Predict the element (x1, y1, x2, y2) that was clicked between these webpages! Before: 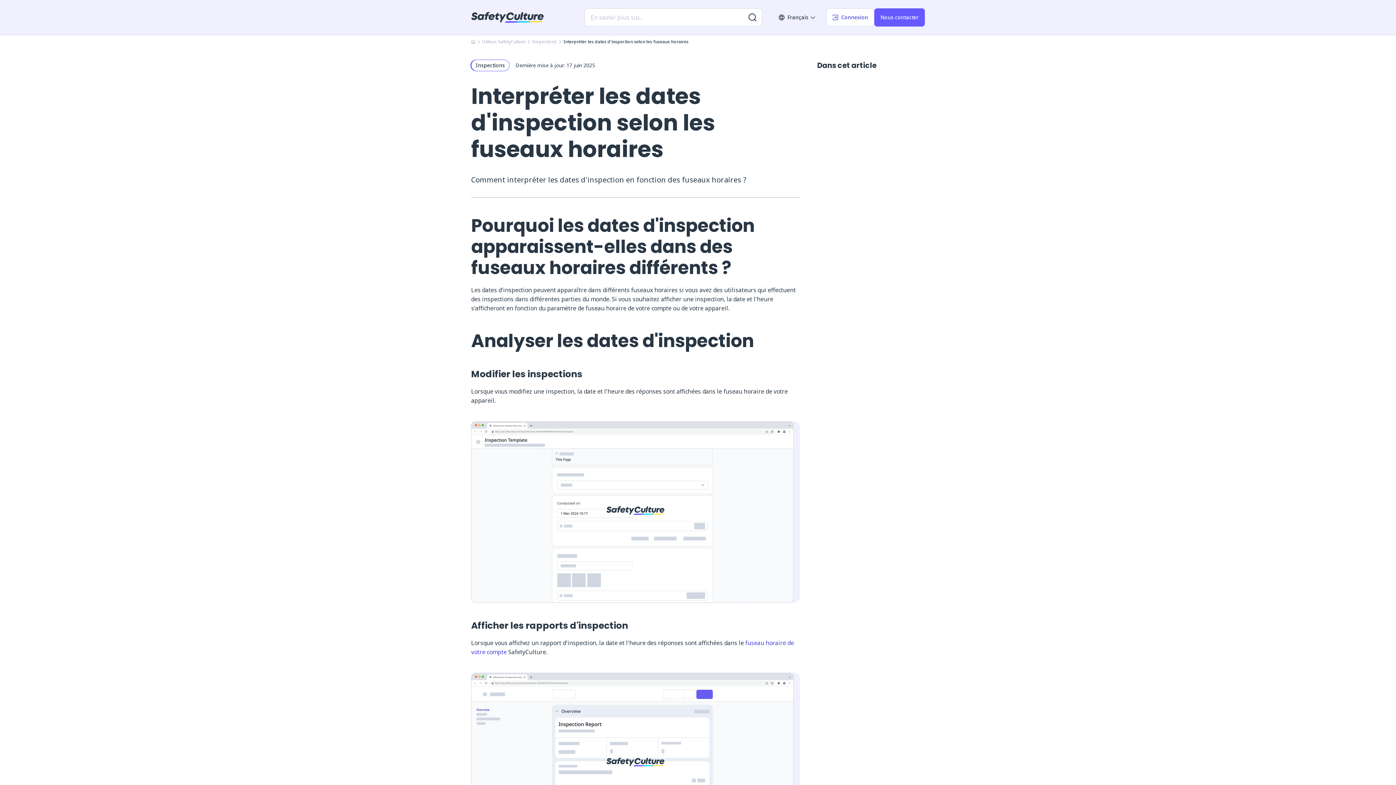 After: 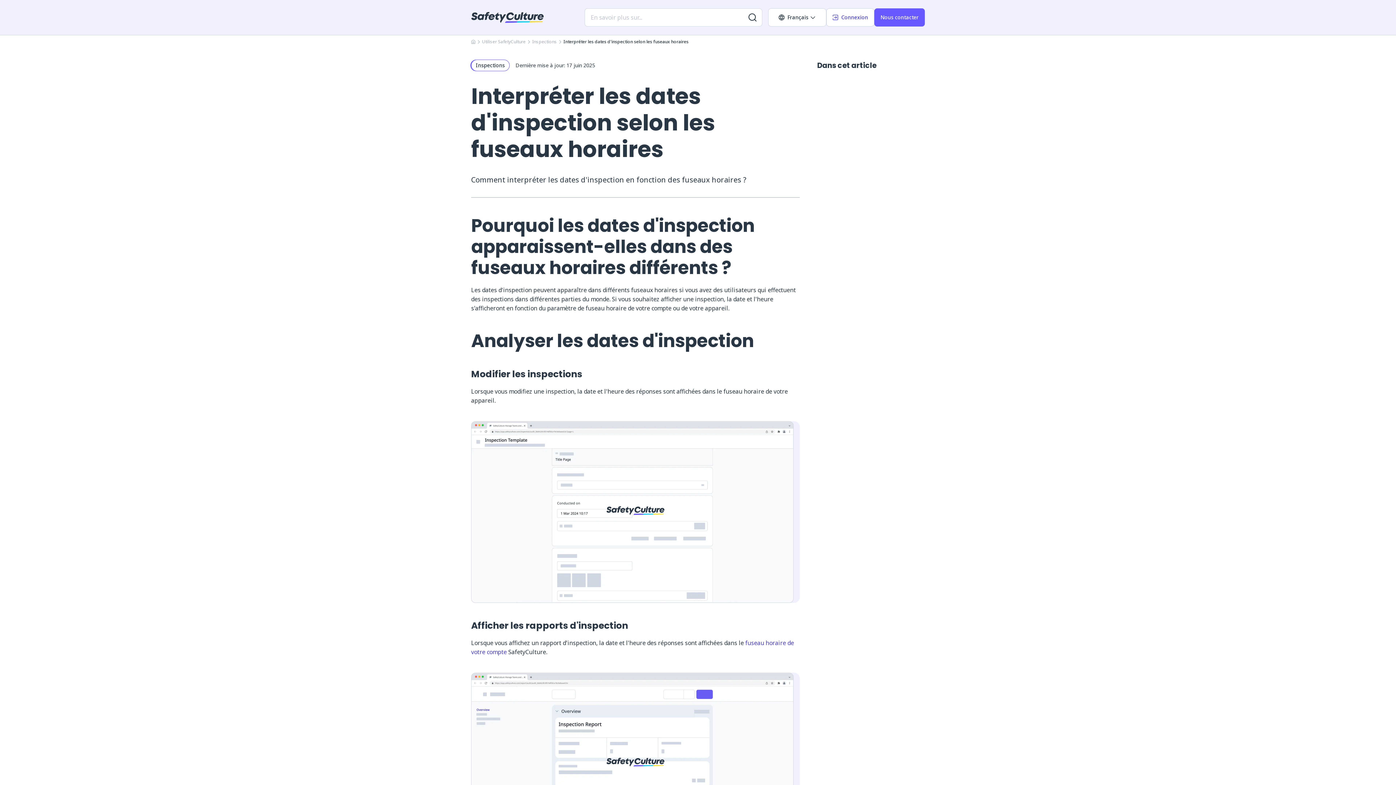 Action: label: Français bbox: (768, 8, 826, 26)